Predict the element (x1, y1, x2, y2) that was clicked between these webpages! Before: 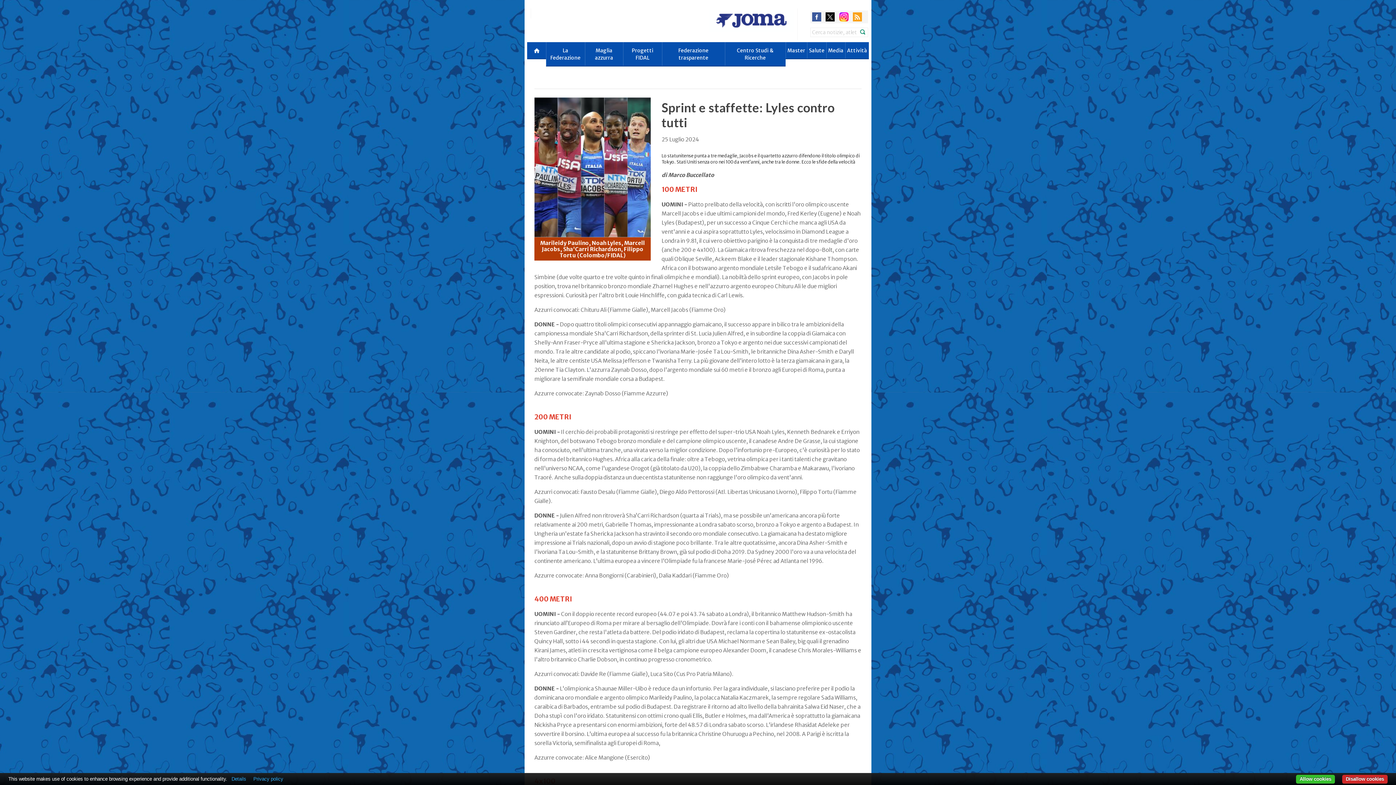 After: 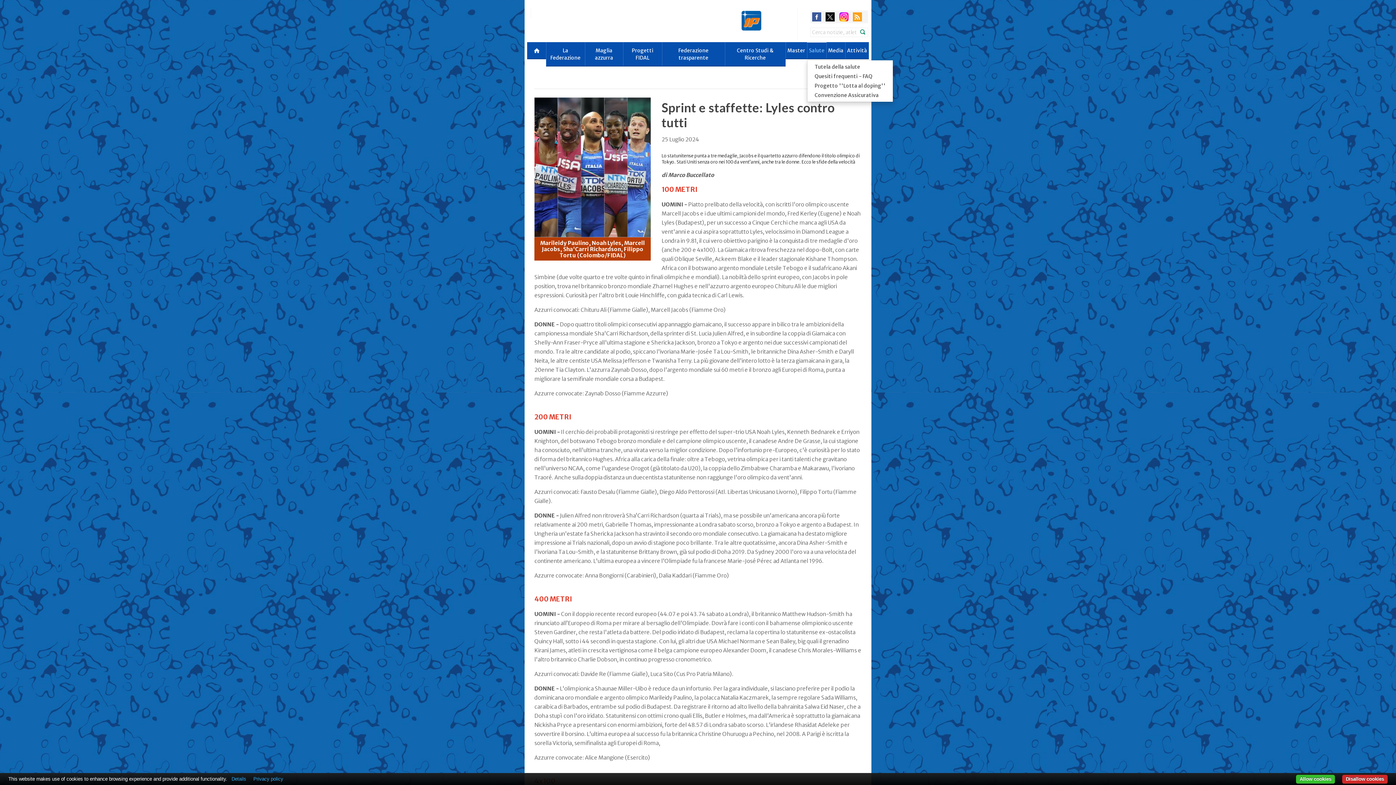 Action: bbox: (807, 42, 826, 59) label: Salute